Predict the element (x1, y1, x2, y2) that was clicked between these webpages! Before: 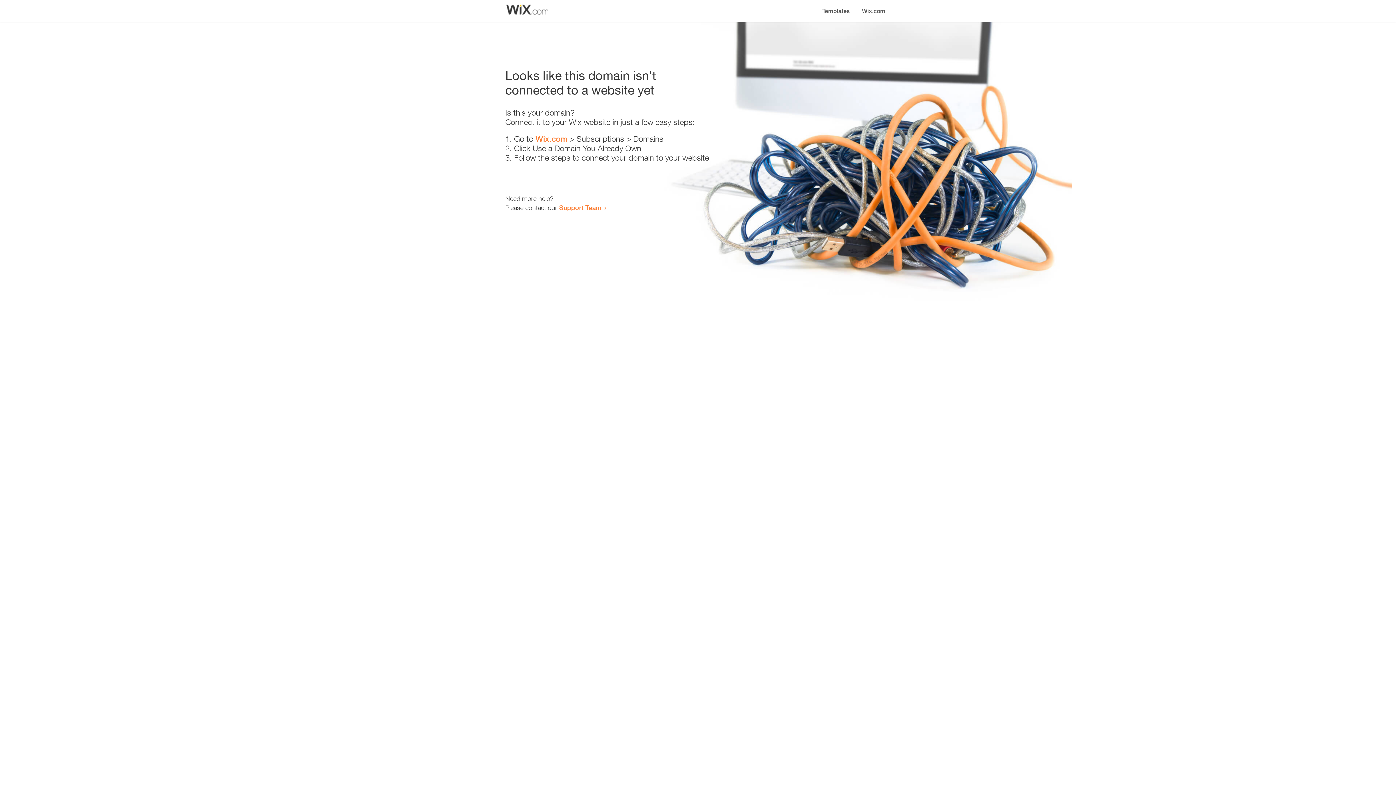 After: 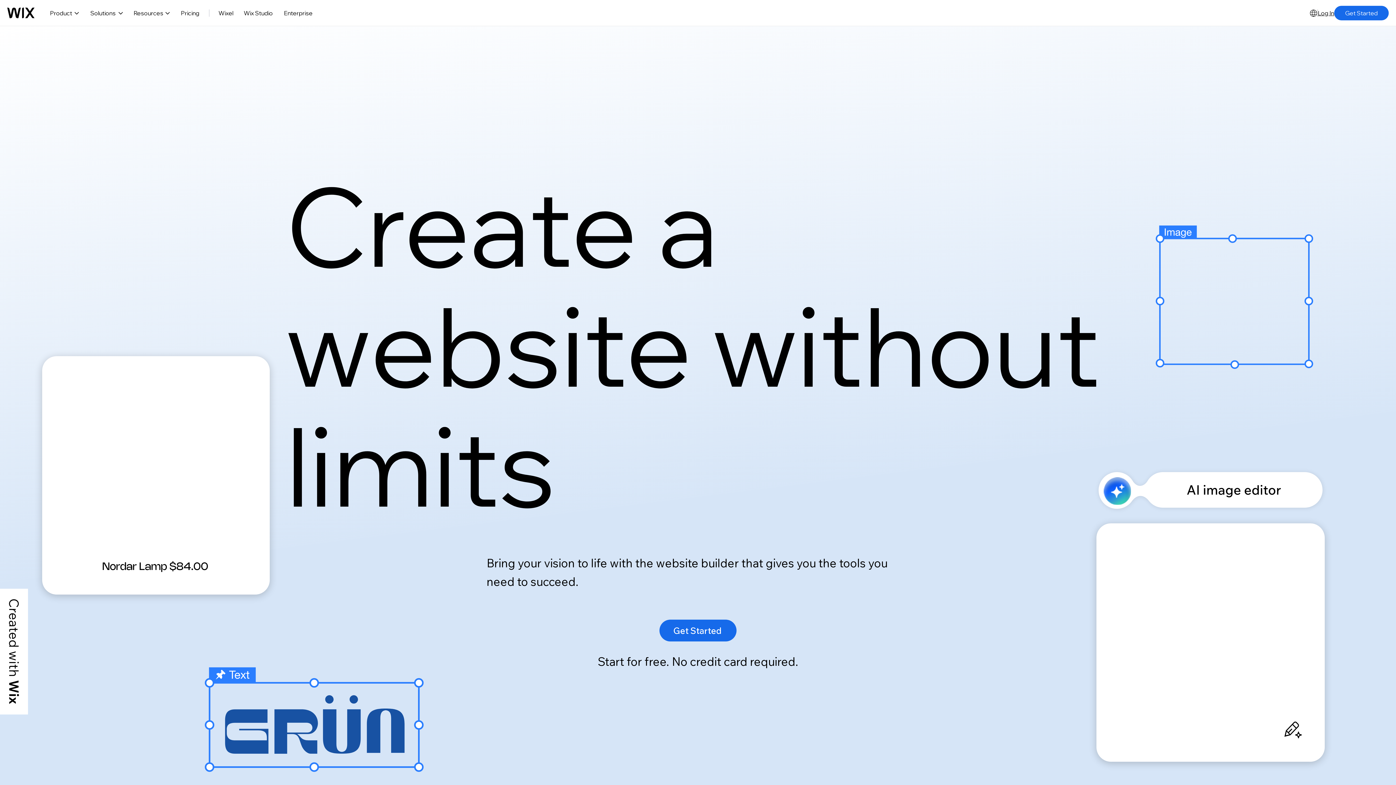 Action: bbox: (856, 0, 890, 14) label: Wix.com